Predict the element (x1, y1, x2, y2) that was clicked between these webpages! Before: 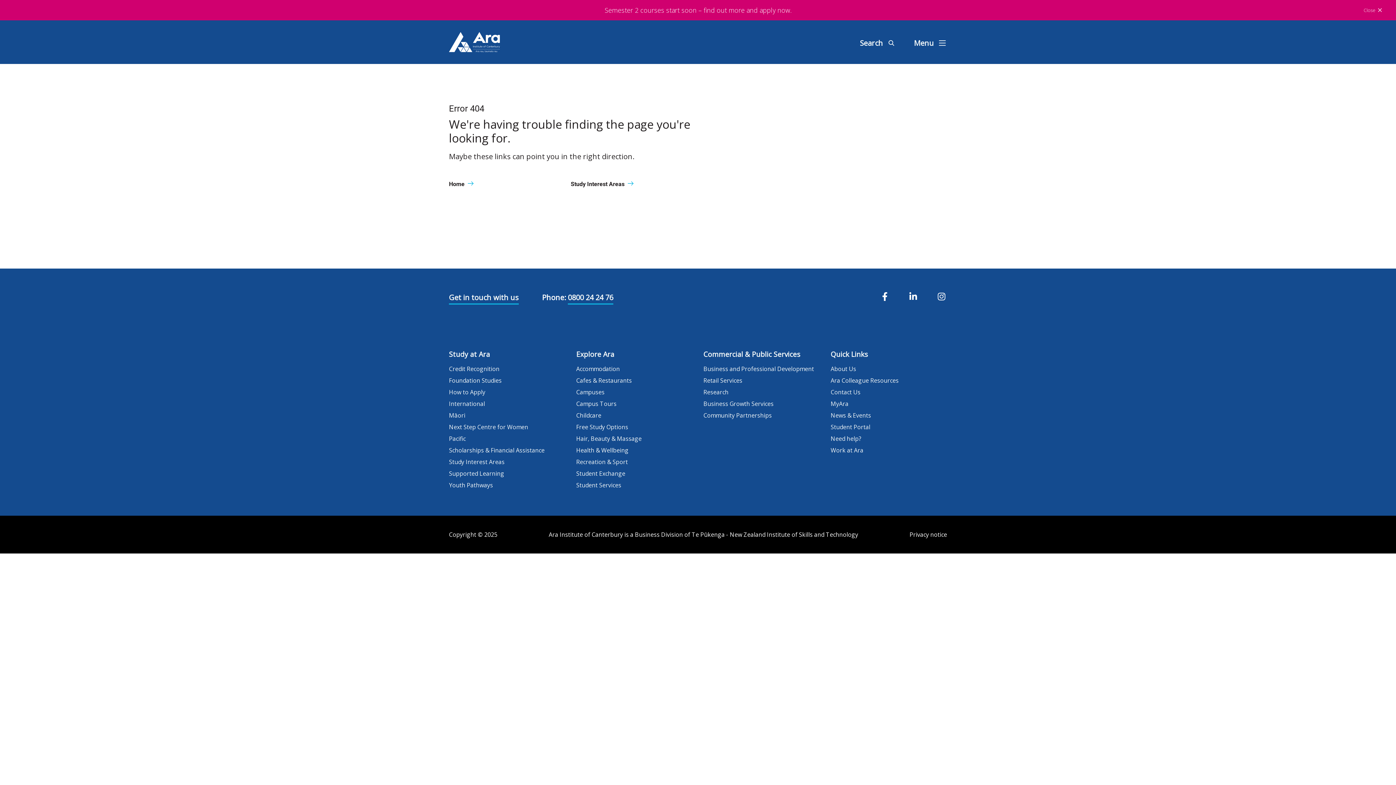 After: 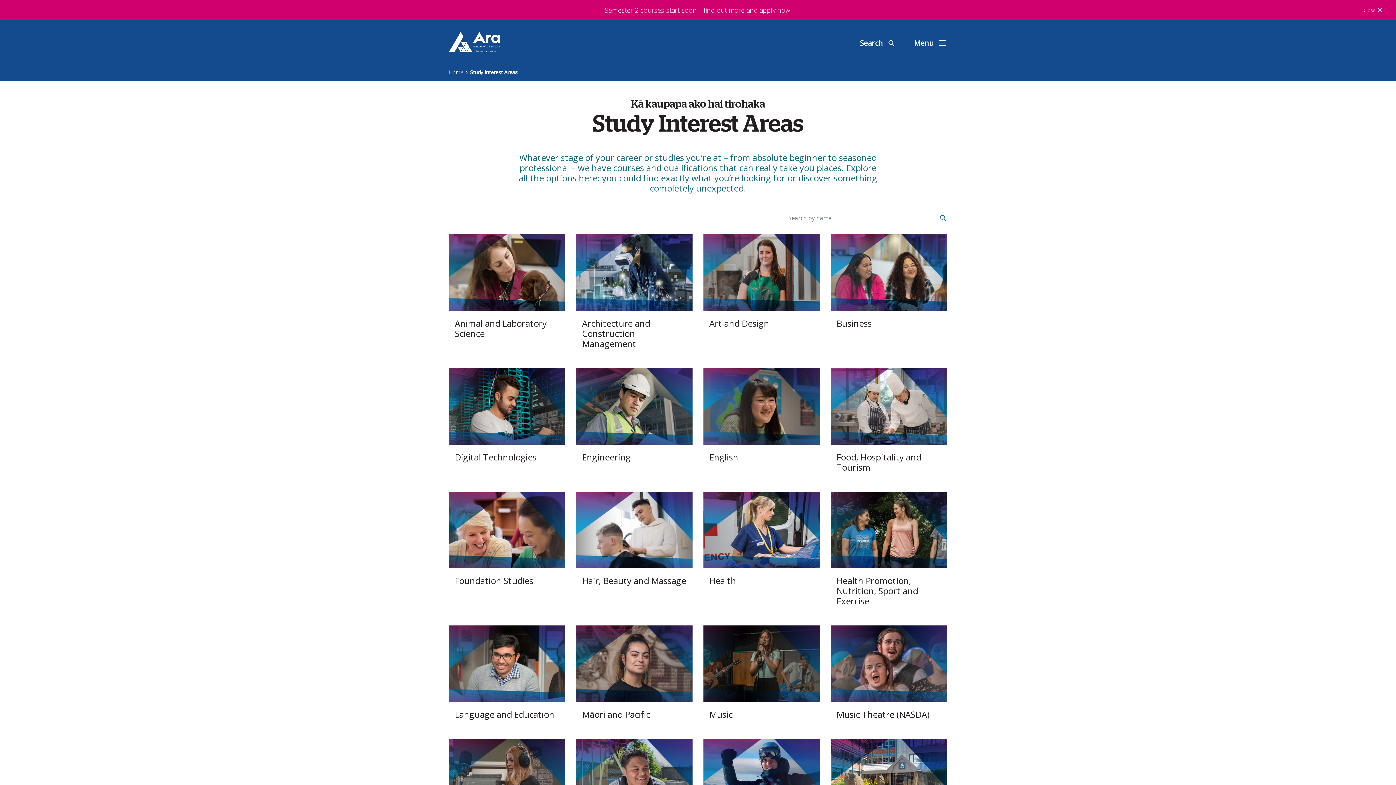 Action: label: Study Interest Areas bbox: (449, 457, 504, 466)